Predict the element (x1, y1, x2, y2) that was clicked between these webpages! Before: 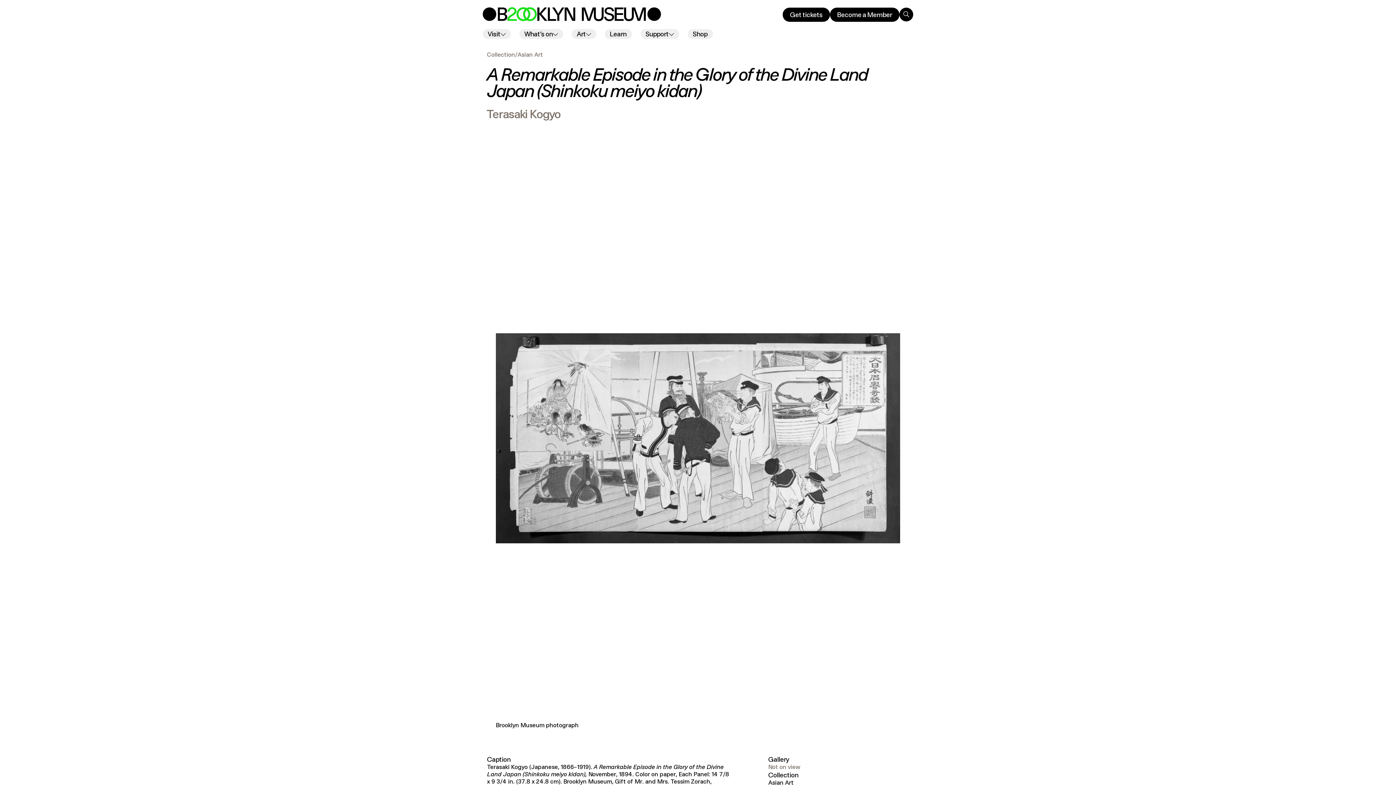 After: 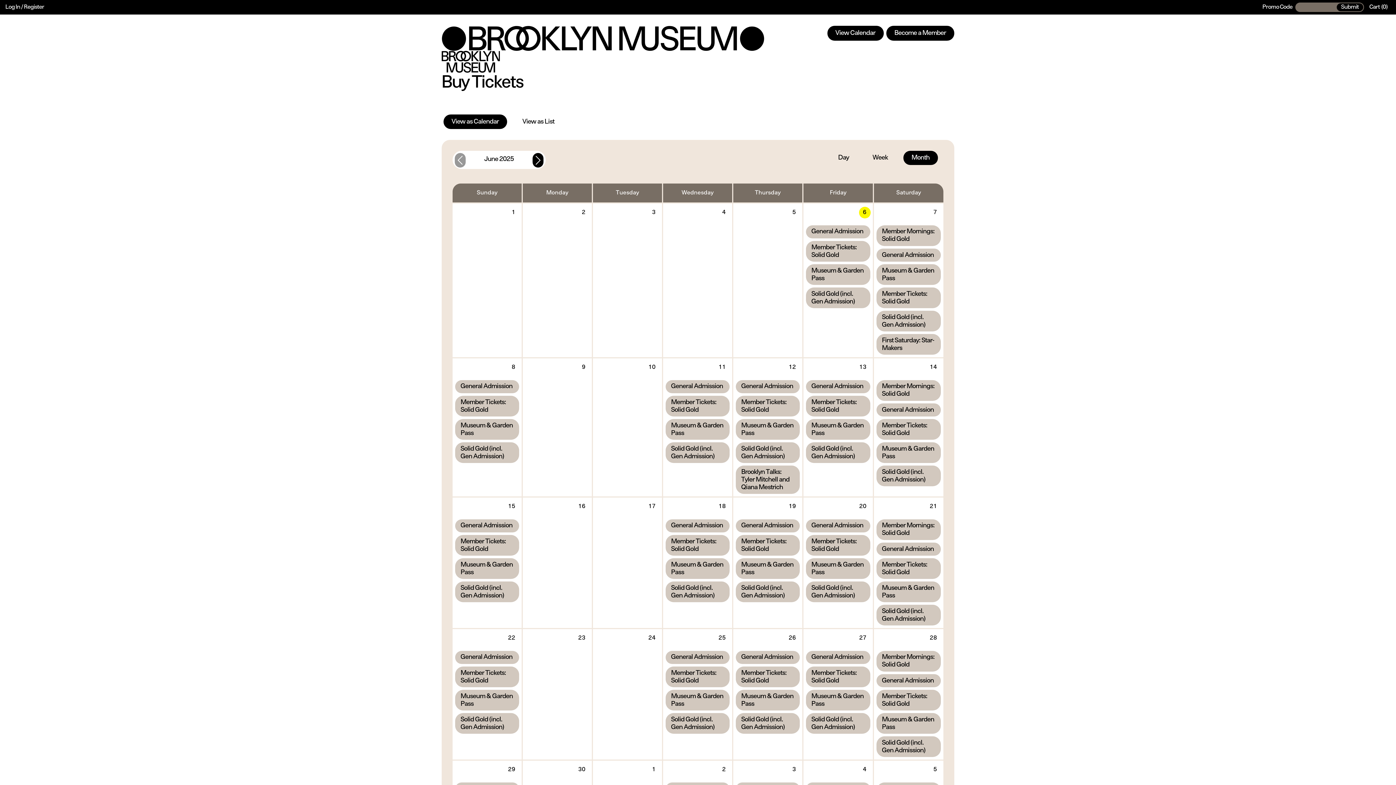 Action: label: Get tickets bbox: (782, 7, 830, 21)